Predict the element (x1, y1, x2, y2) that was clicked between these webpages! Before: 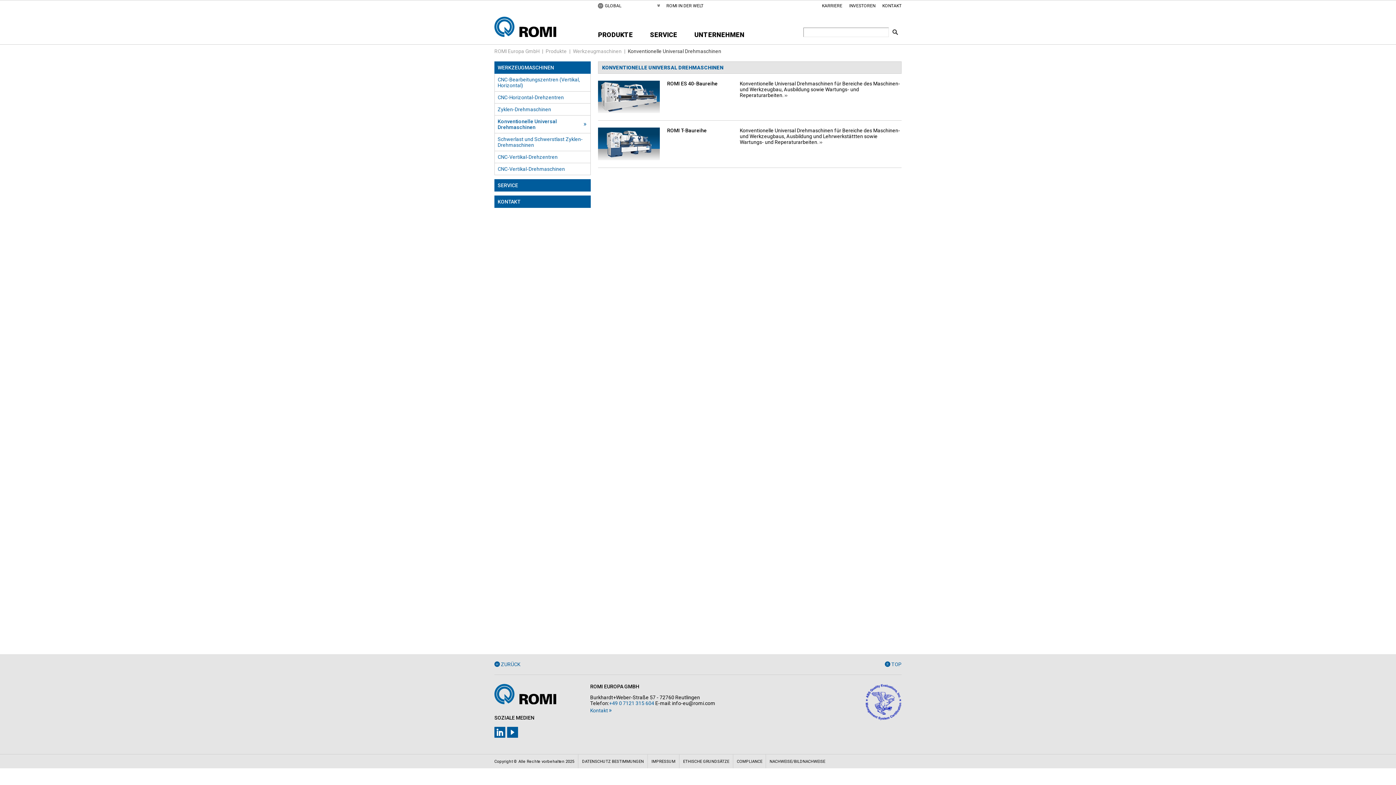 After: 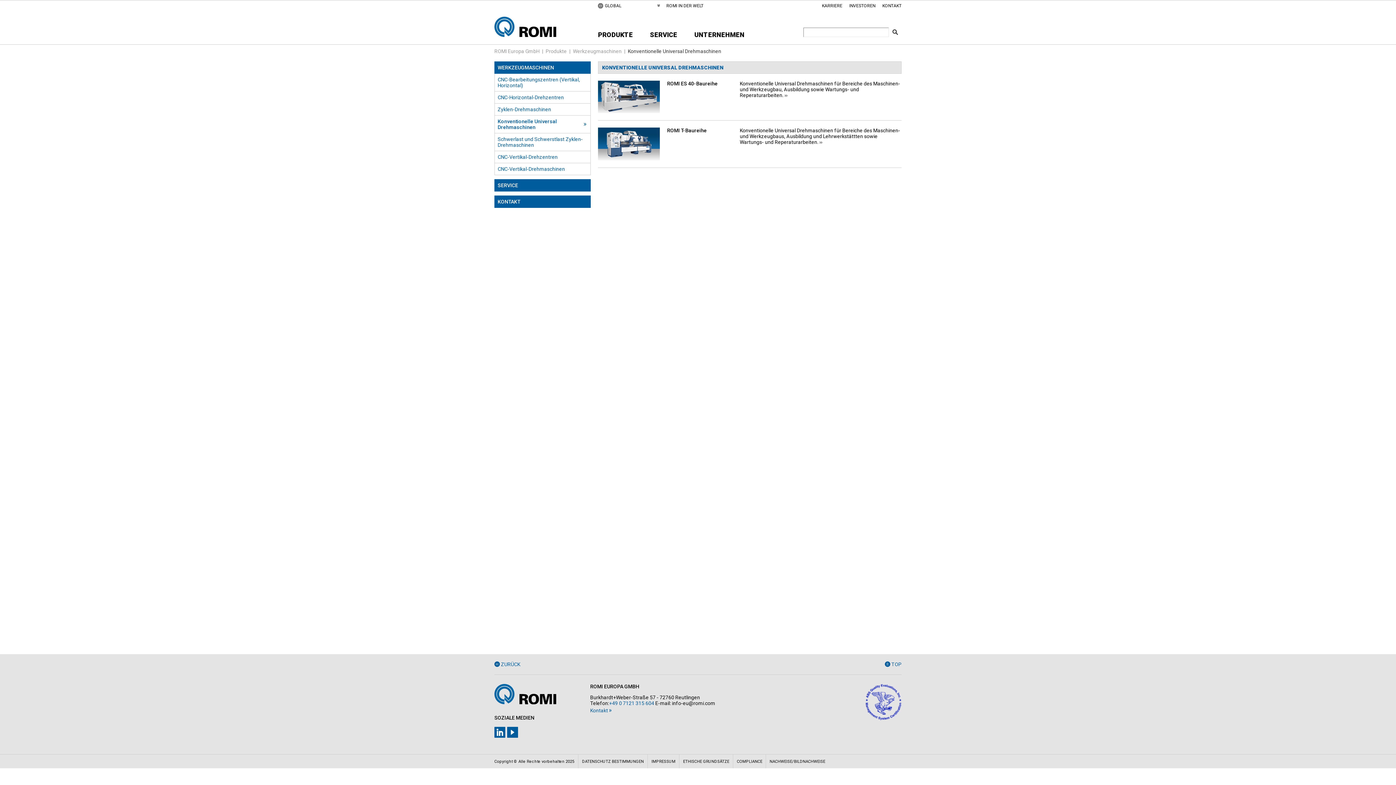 Action: label: youtube bbox: (507, 727, 518, 738)